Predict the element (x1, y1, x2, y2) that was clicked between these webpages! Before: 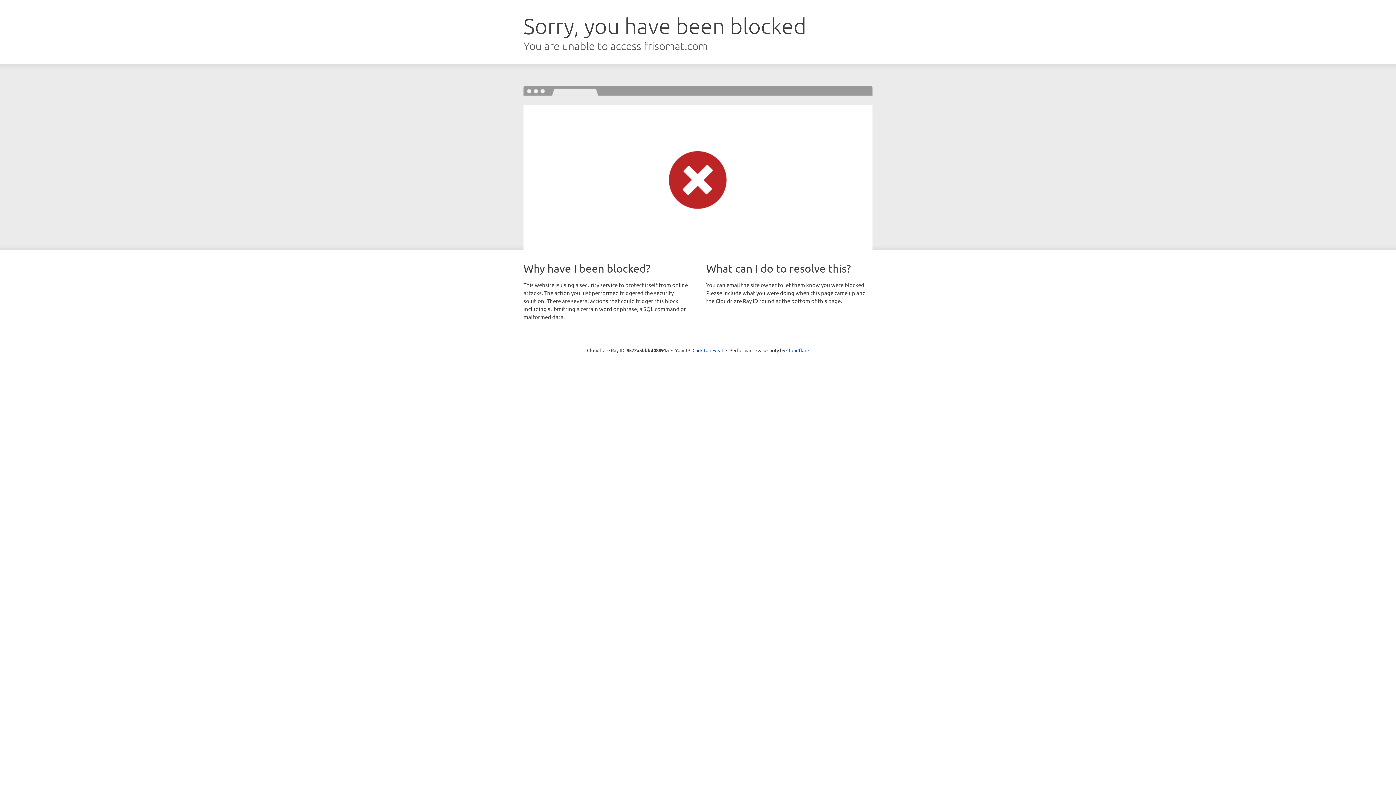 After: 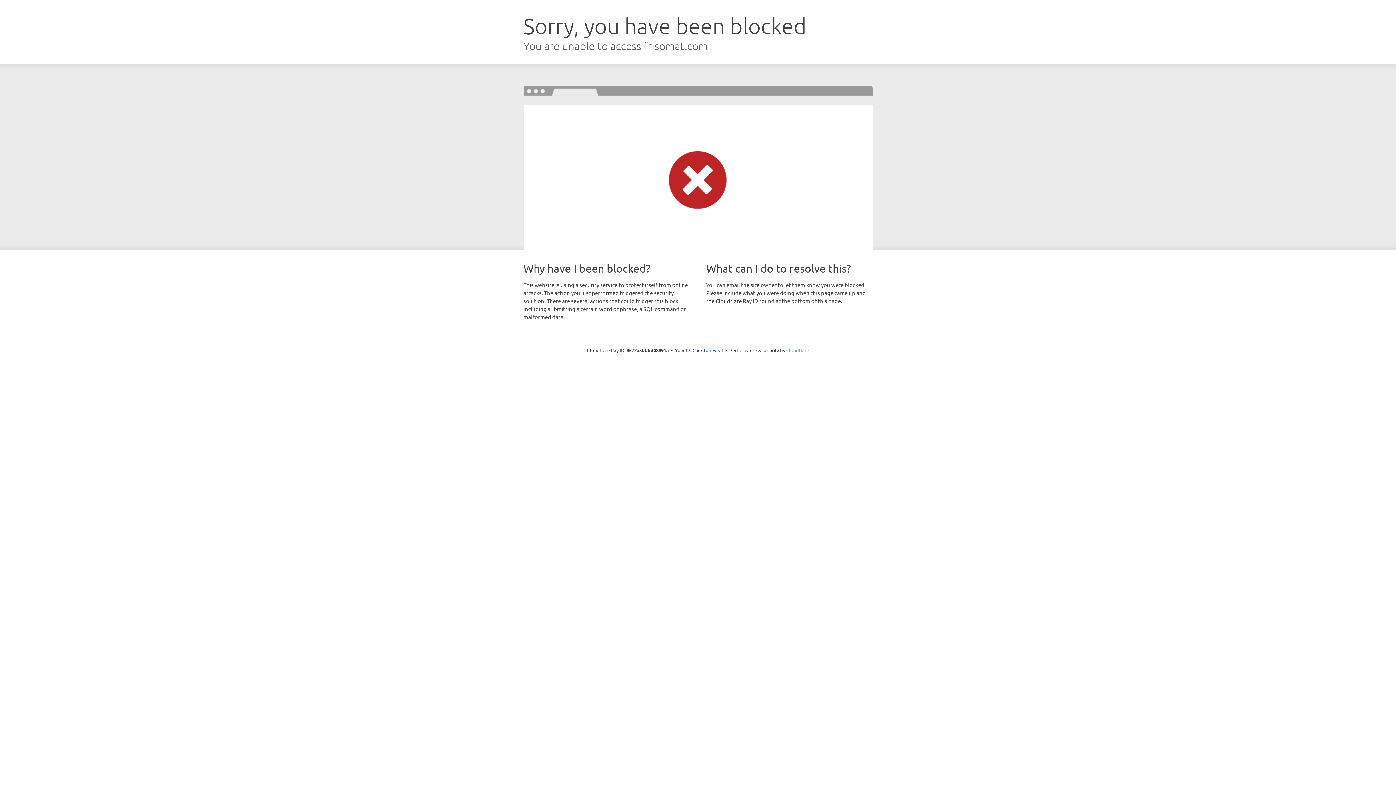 Action: label: Cloudflare bbox: (786, 347, 809, 353)